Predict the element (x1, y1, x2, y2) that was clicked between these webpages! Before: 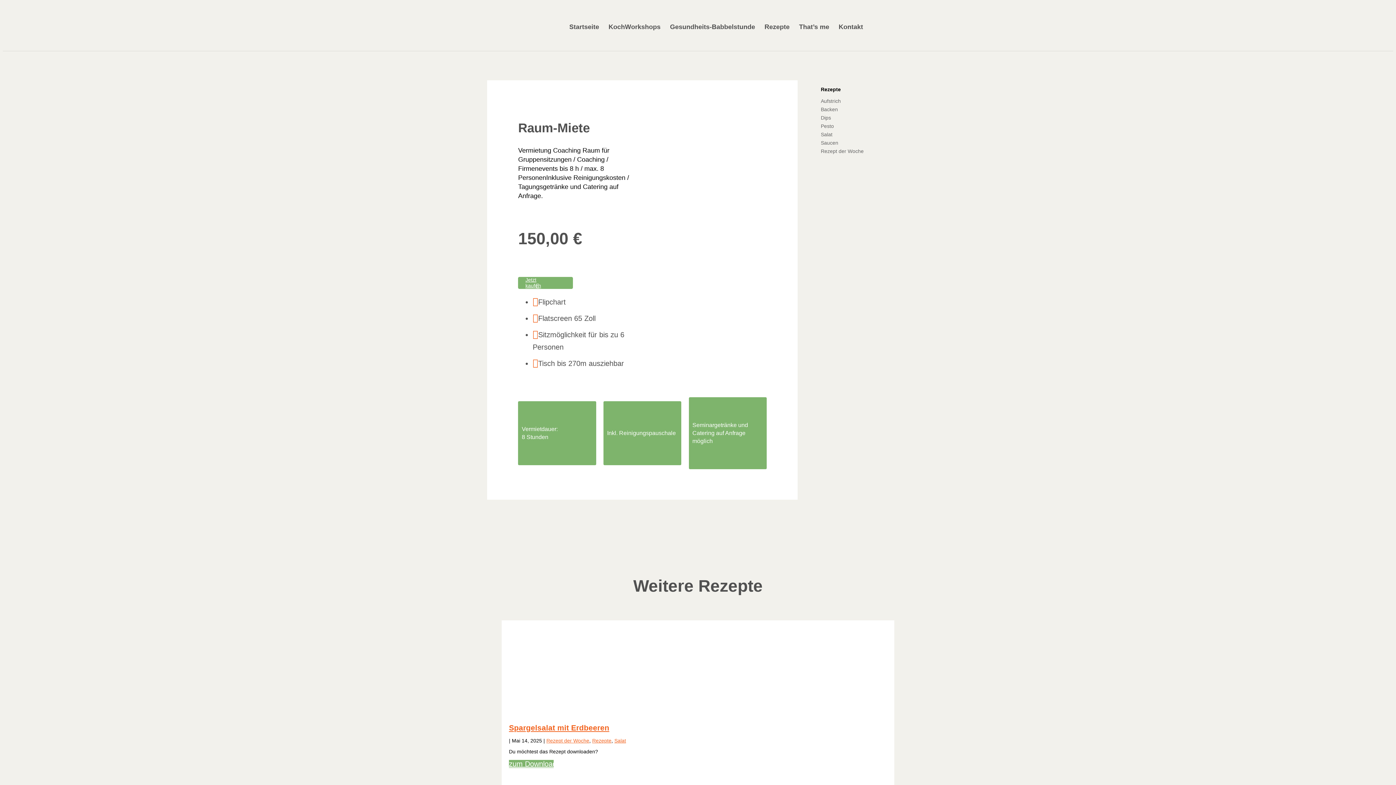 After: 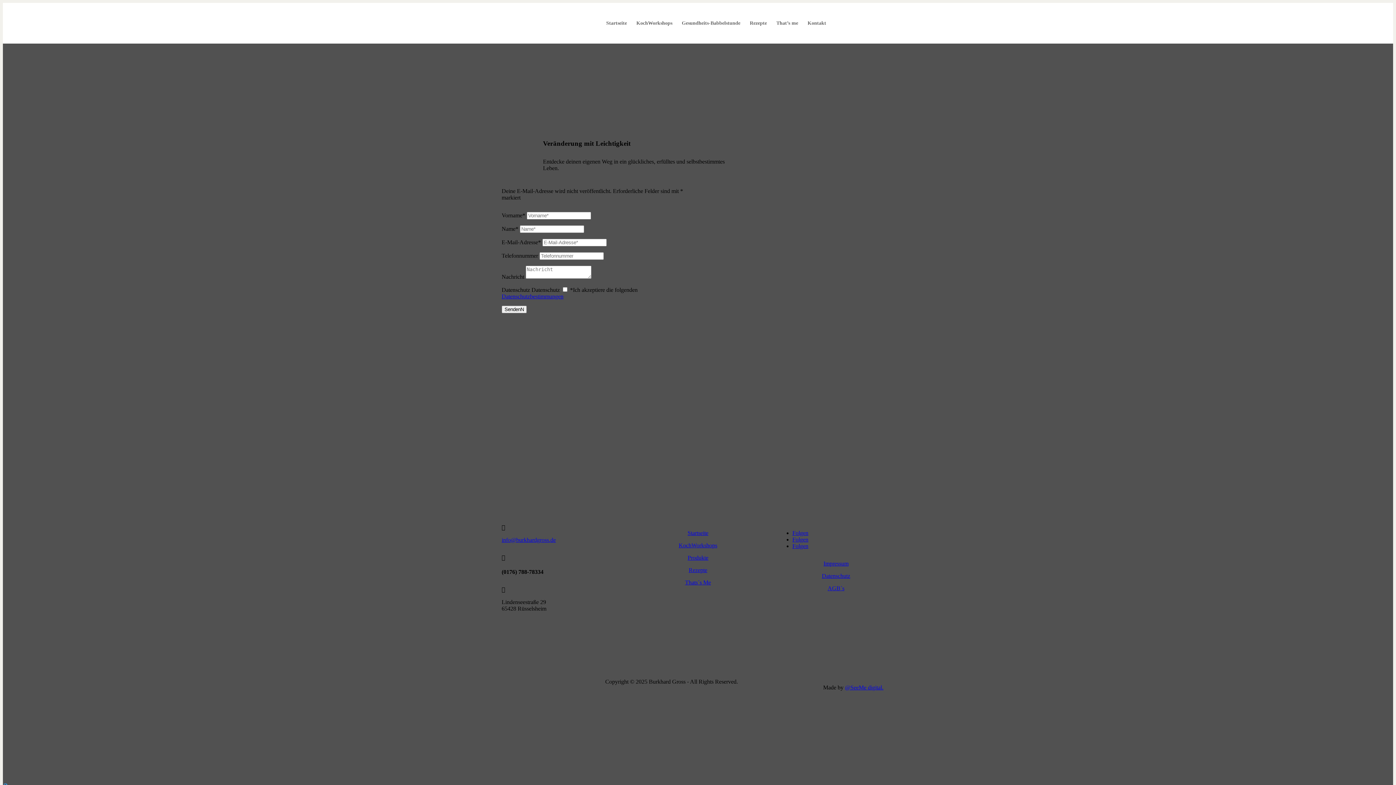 Action: label: Salat bbox: (614, 738, 626, 743)